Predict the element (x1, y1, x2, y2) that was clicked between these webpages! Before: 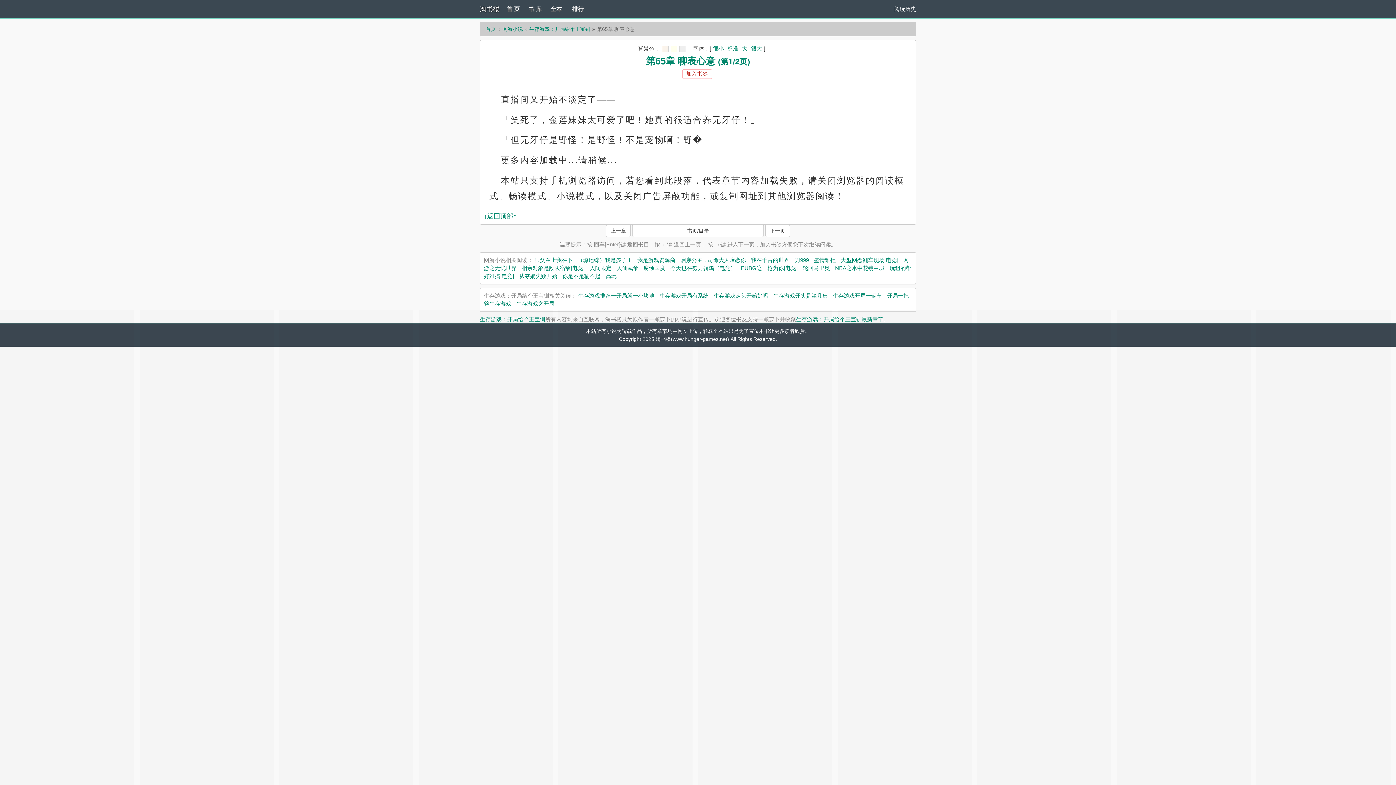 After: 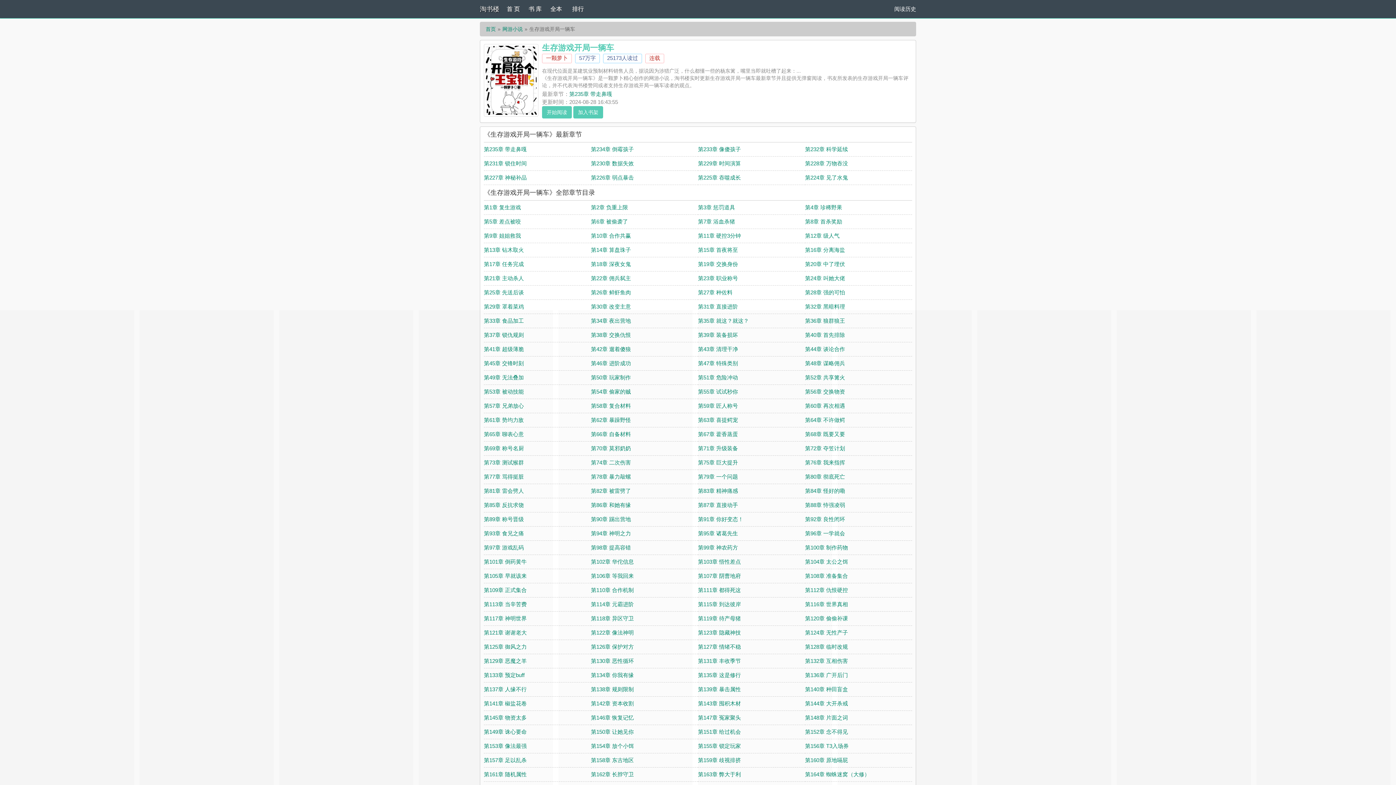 Action: bbox: (833, 292, 882, 298) label: 生存游戏开局一辆车